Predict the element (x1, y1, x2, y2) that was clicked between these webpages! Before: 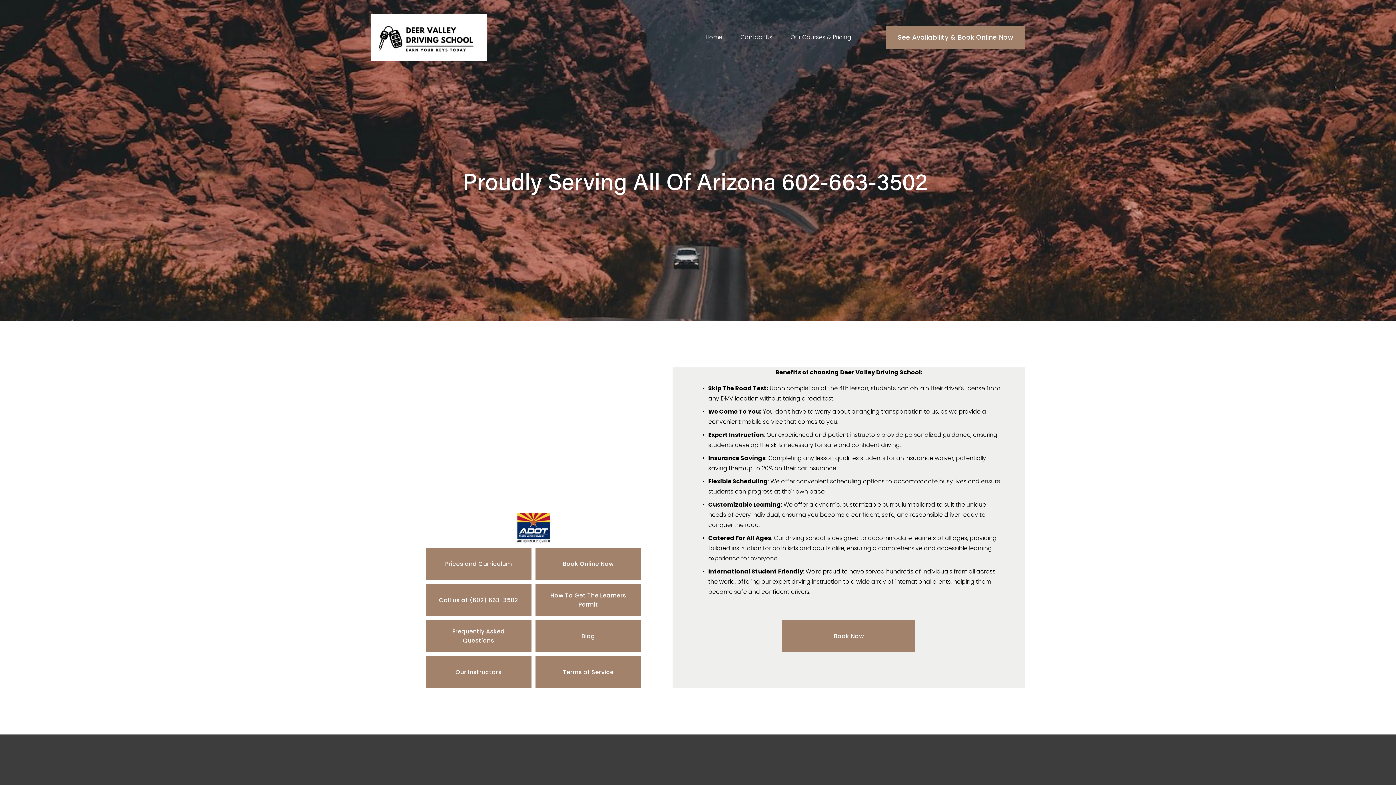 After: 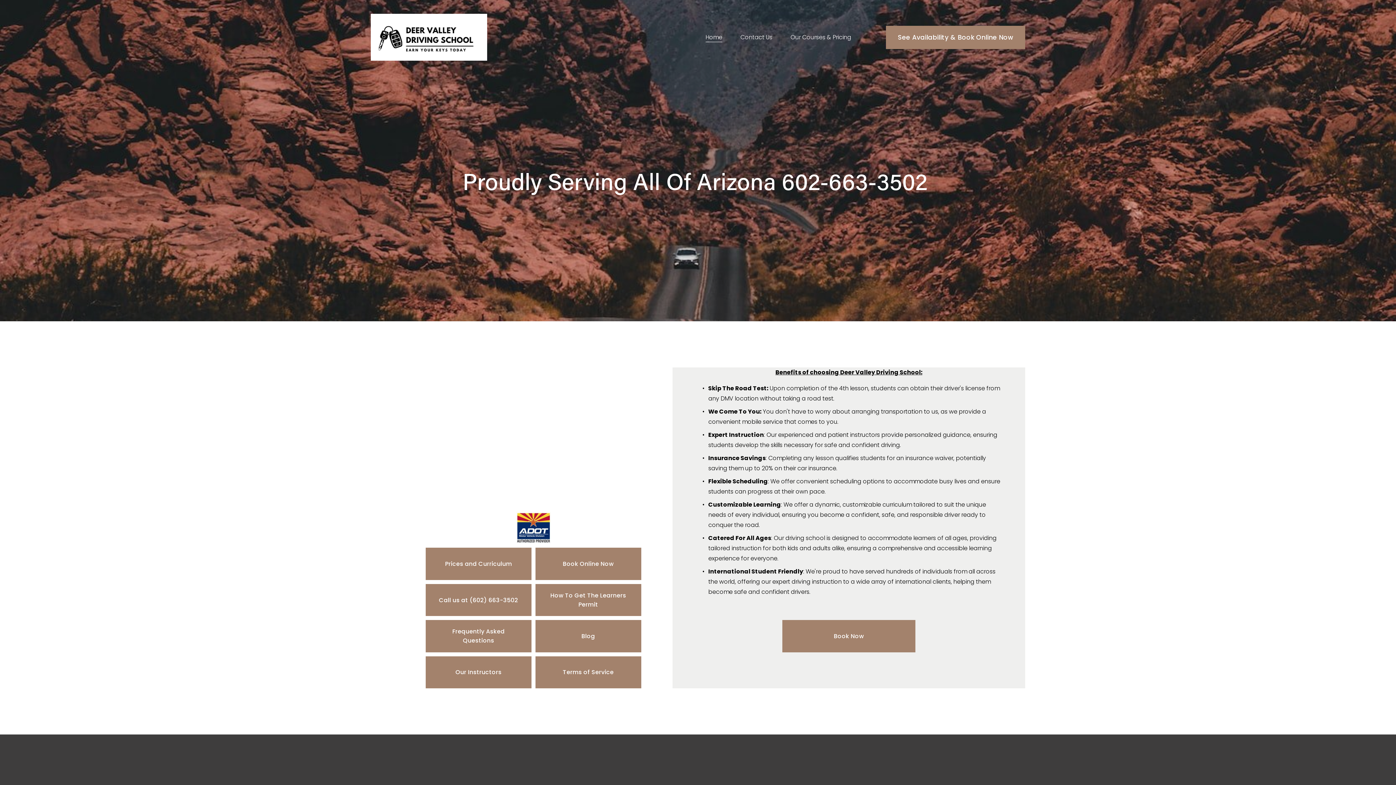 Action: bbox: (370, 13, 487, 60)